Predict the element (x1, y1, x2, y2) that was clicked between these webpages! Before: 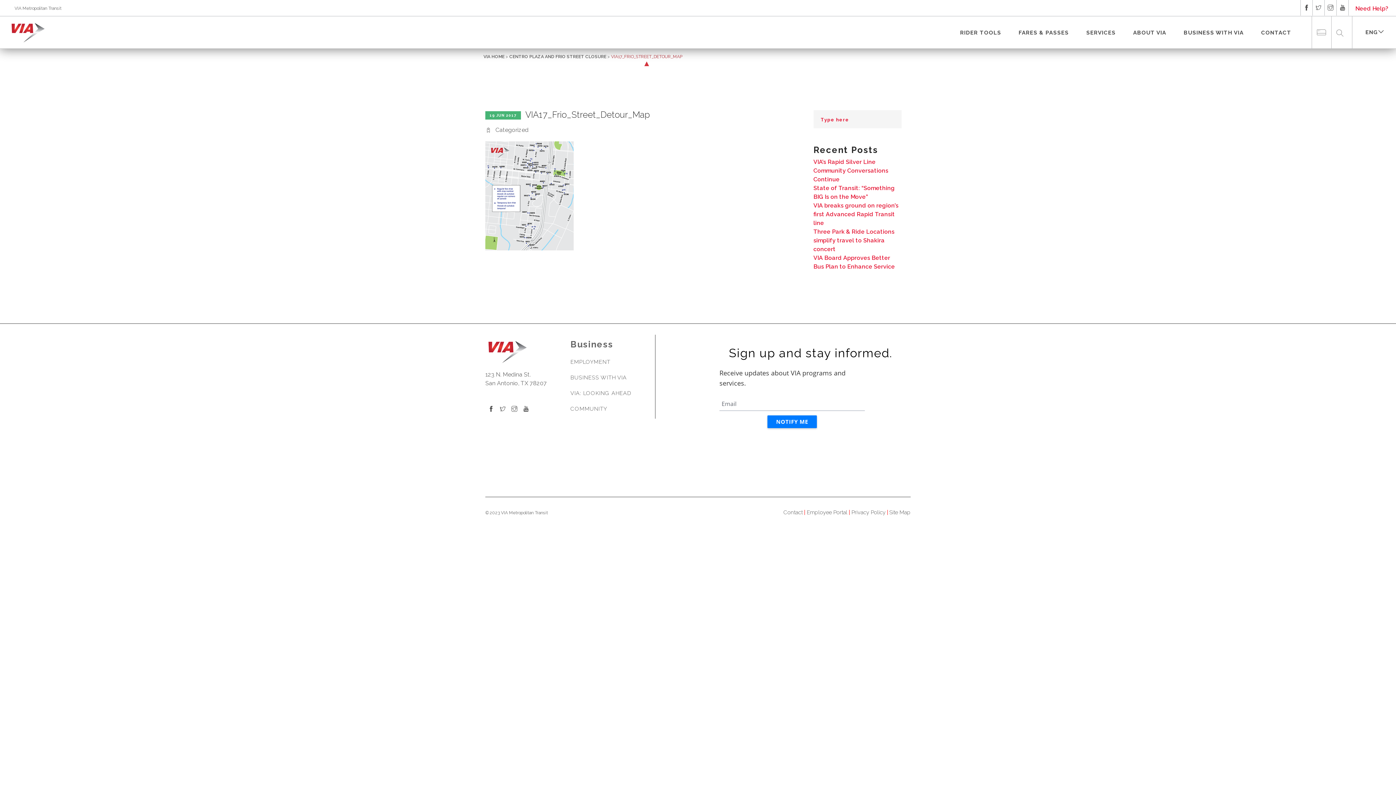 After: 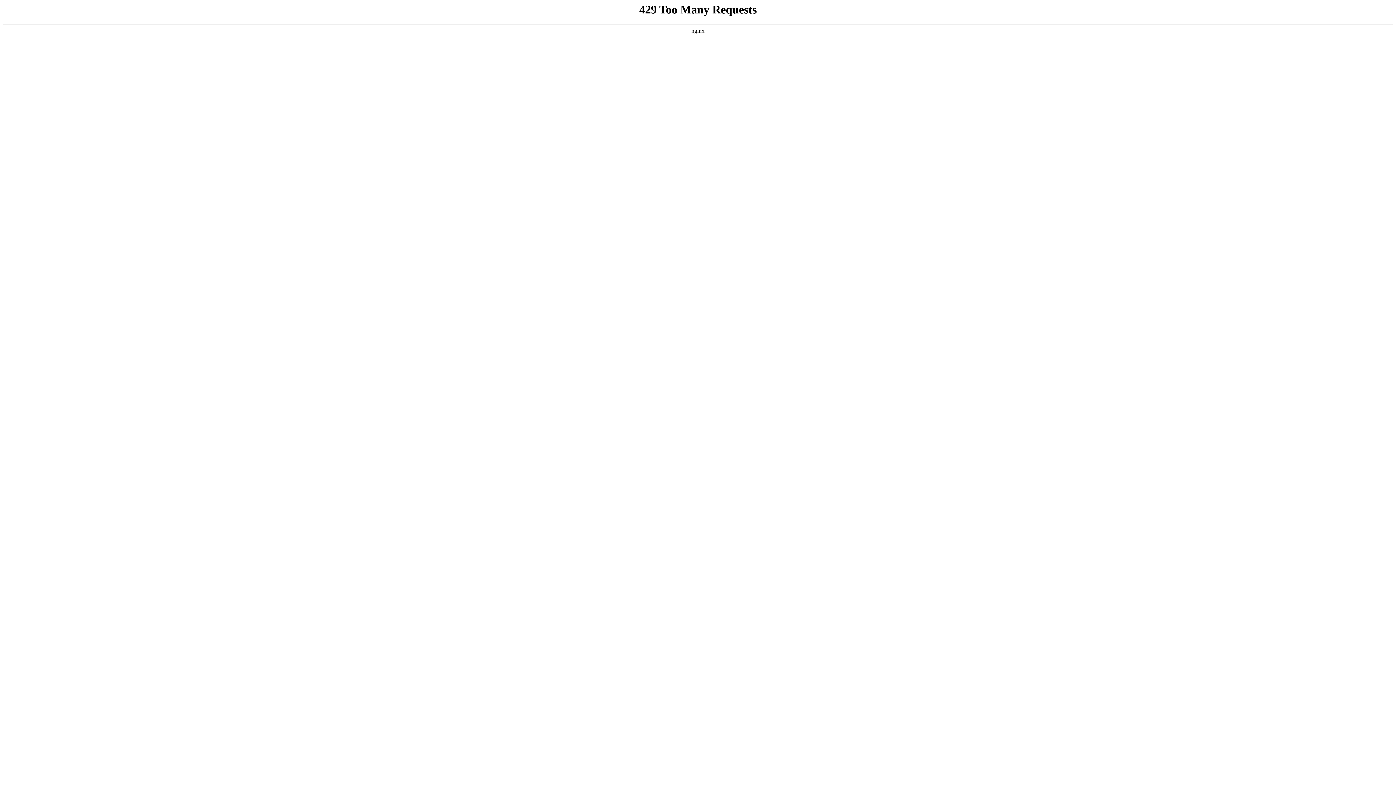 Action: label: VIA: LOOKING AHEAD bbox: (570, 384, 640, 409)